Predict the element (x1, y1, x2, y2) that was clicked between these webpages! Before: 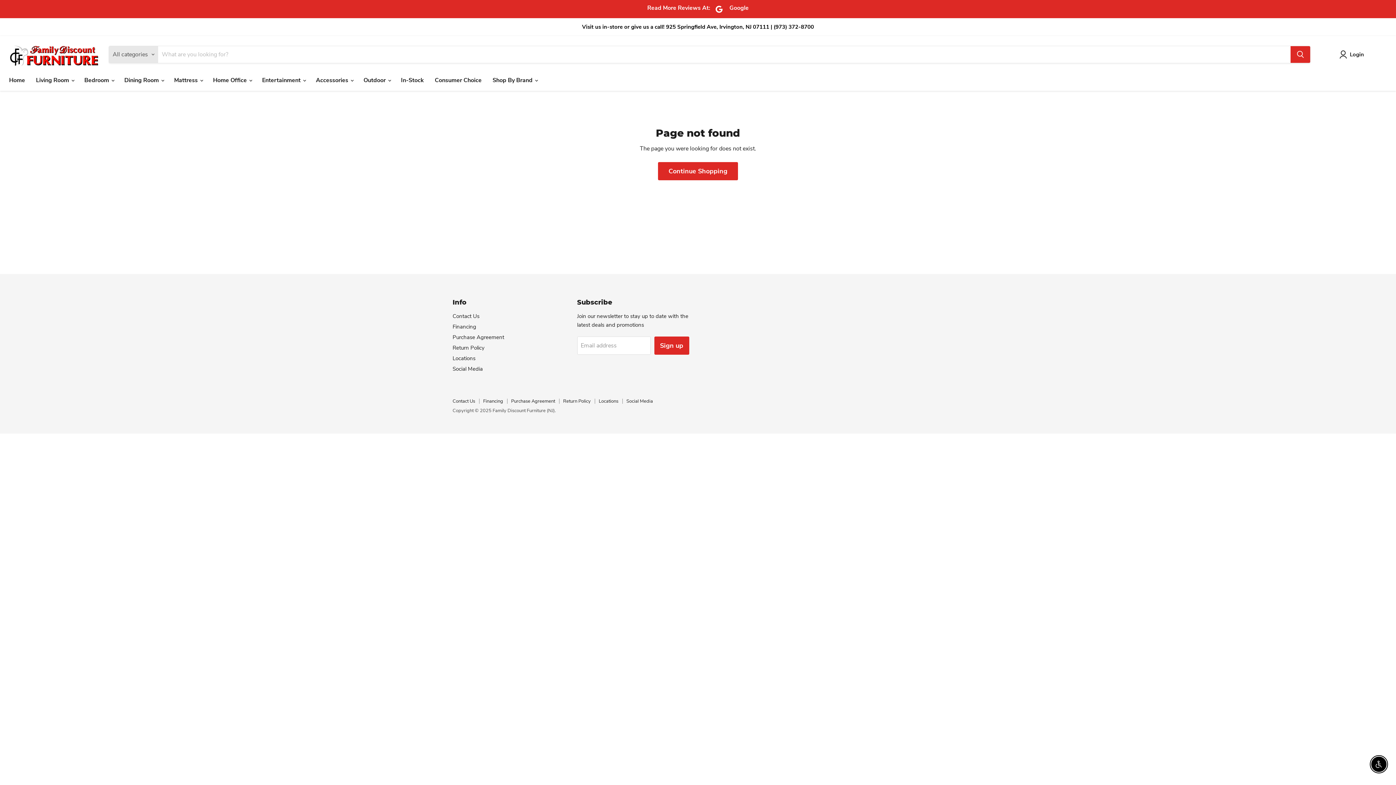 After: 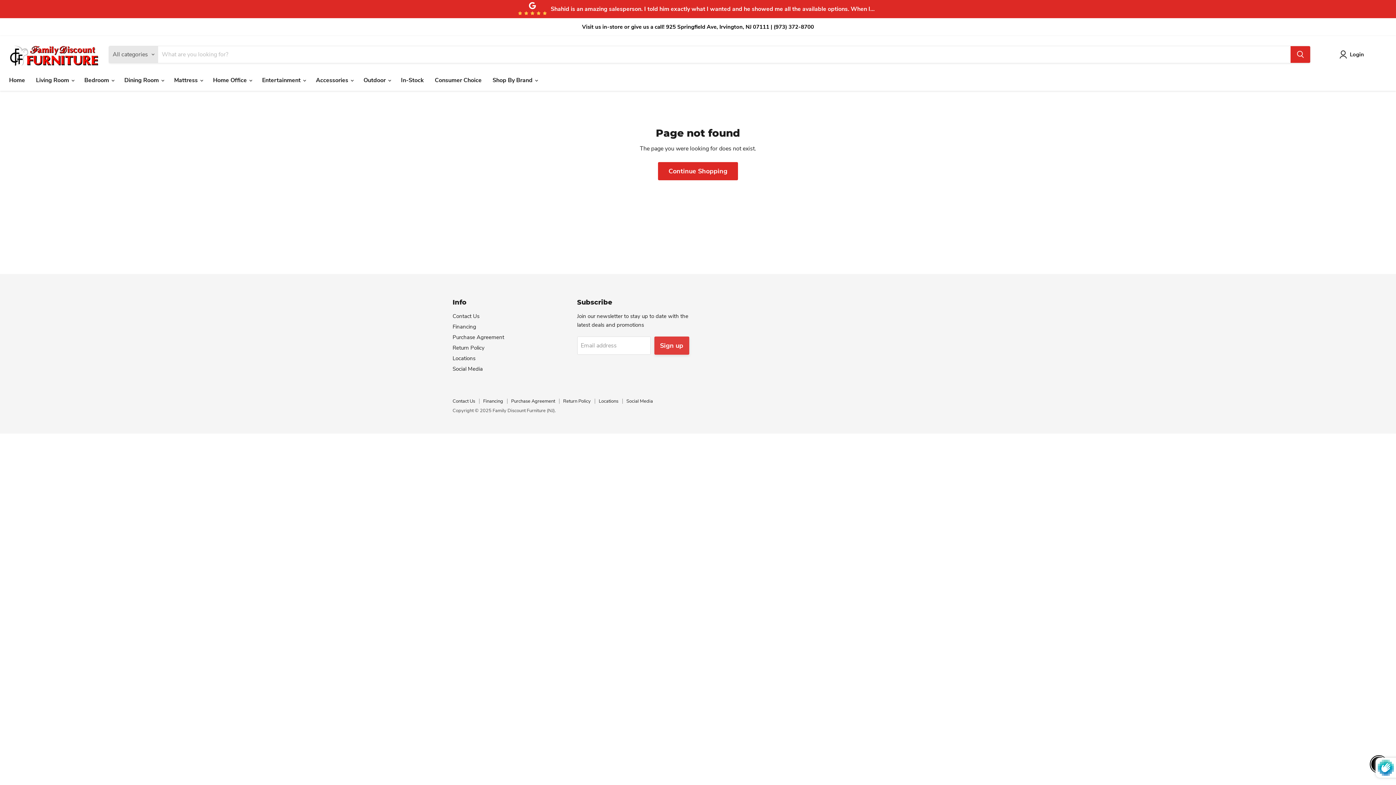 Action: label: Sign up bbox: (654, 336, 689, 355)